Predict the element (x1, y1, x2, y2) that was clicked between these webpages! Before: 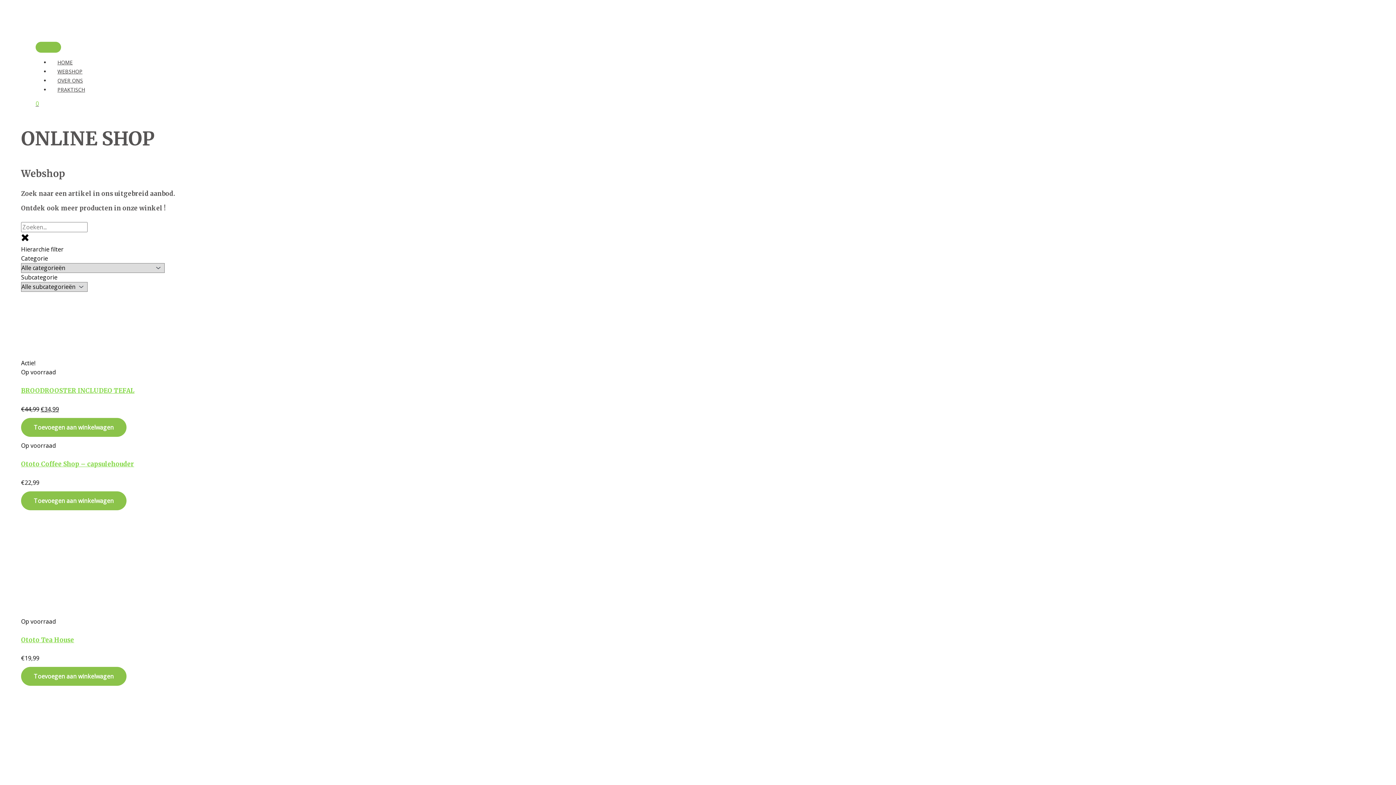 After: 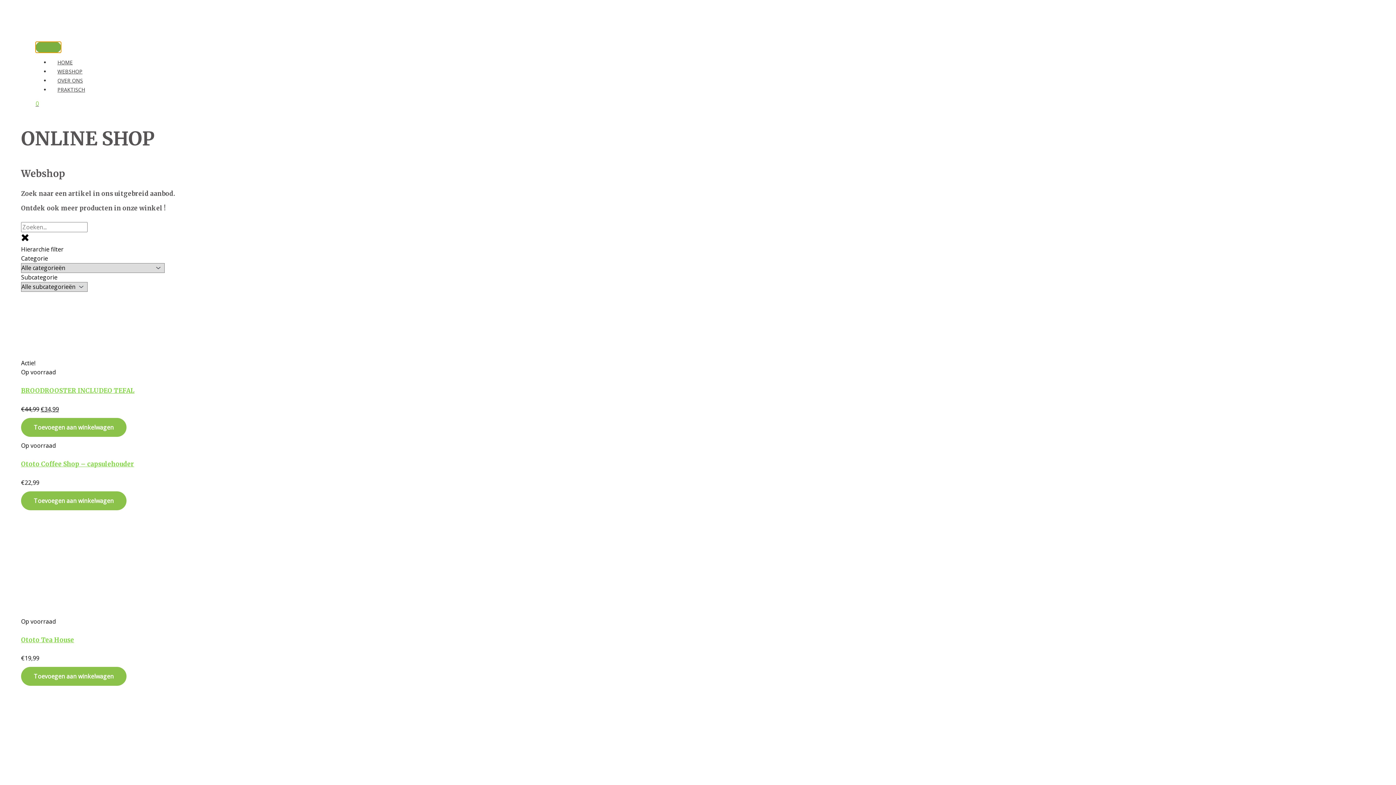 Action: bbox: (35, 41, 61, 52) label: Hoofdmenu